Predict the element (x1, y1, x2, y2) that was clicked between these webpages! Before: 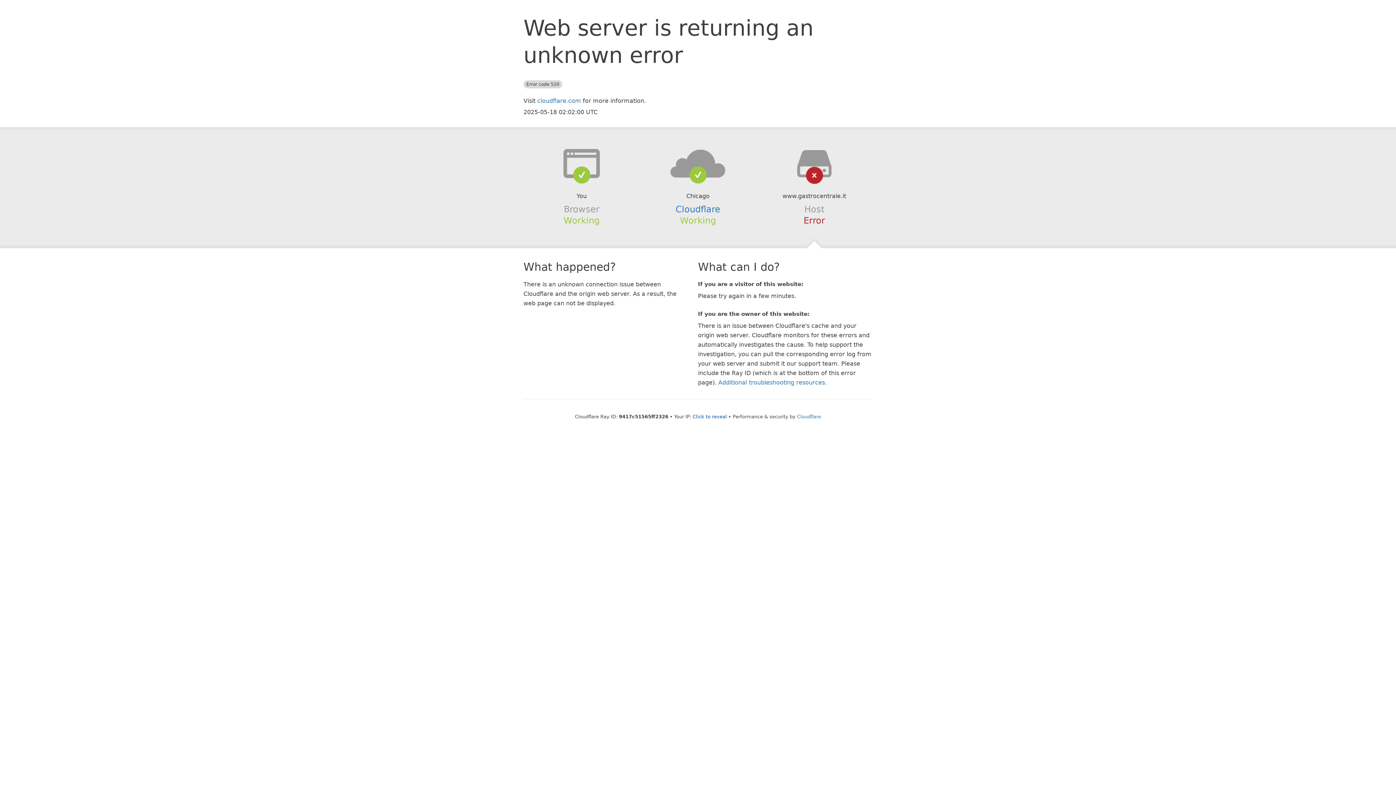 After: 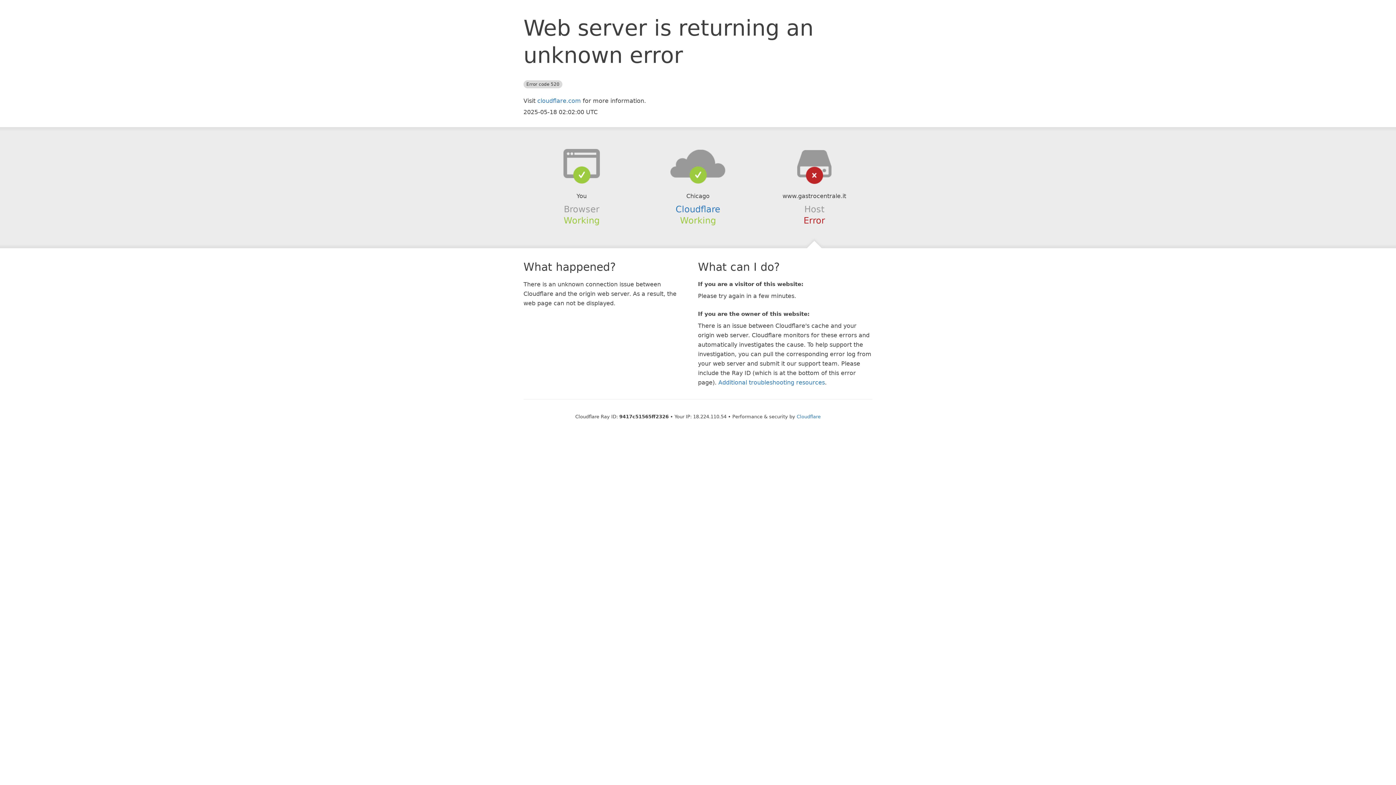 Action: bbox: (692, 414, 727, 419) label: Click to reveal